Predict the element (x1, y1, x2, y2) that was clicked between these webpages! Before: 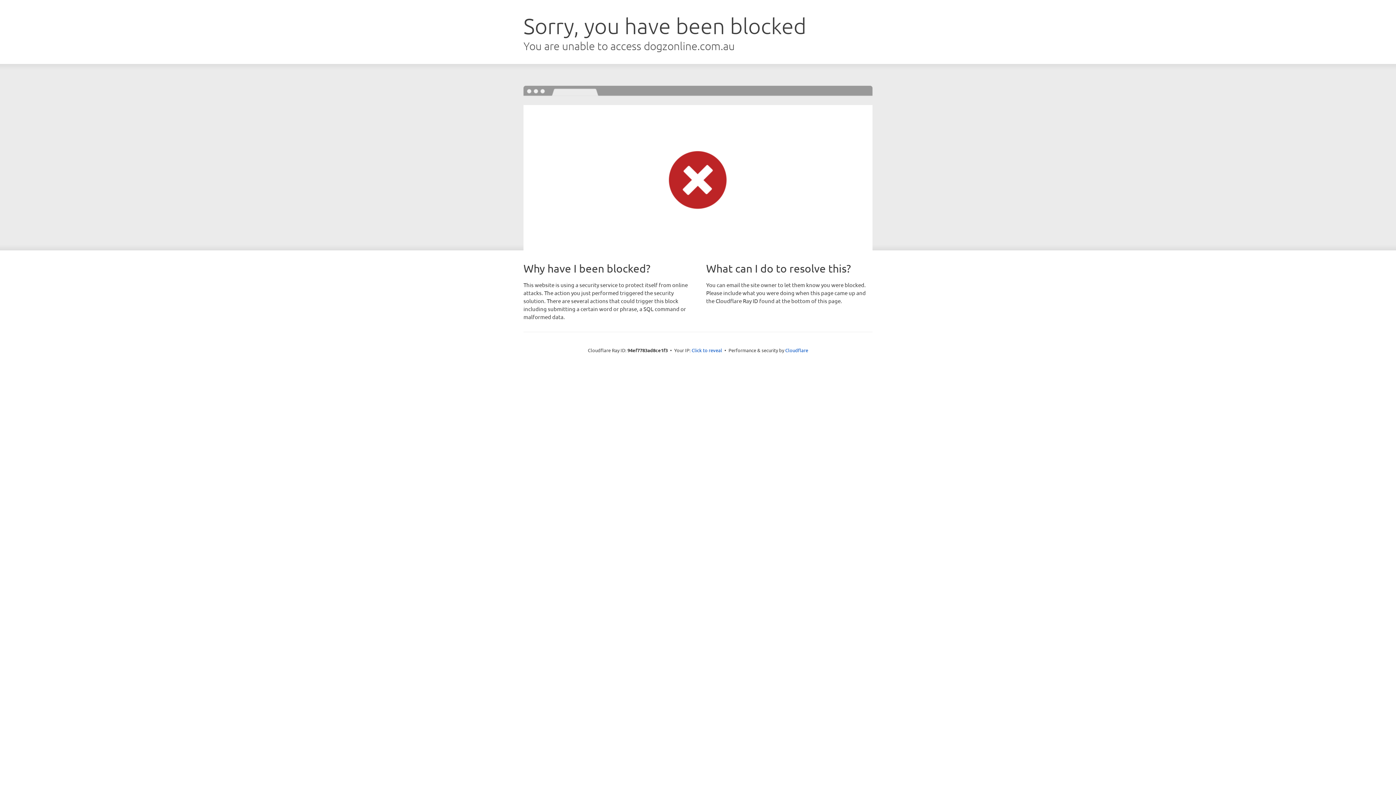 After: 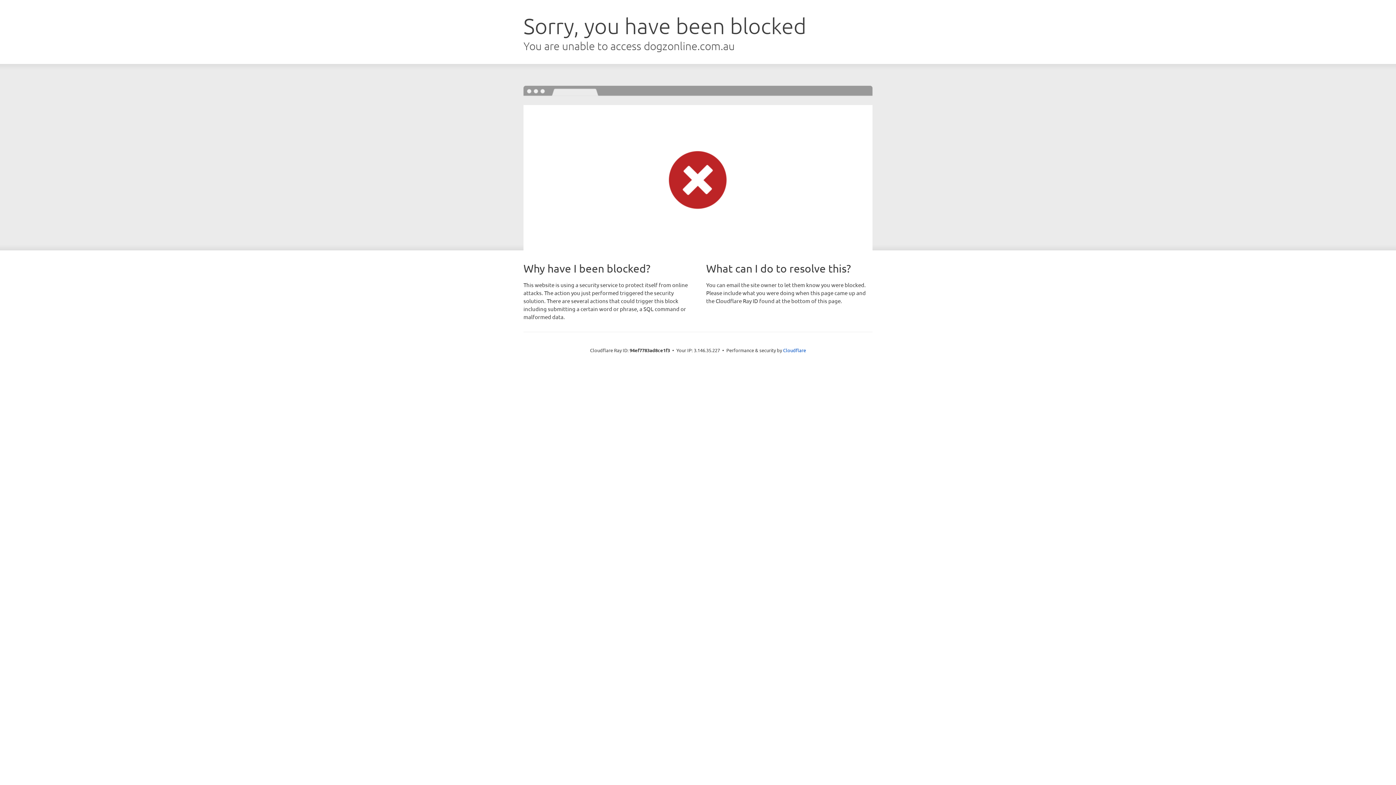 Action: bbox: (691, 346, 722, 353) label: Click to reveal